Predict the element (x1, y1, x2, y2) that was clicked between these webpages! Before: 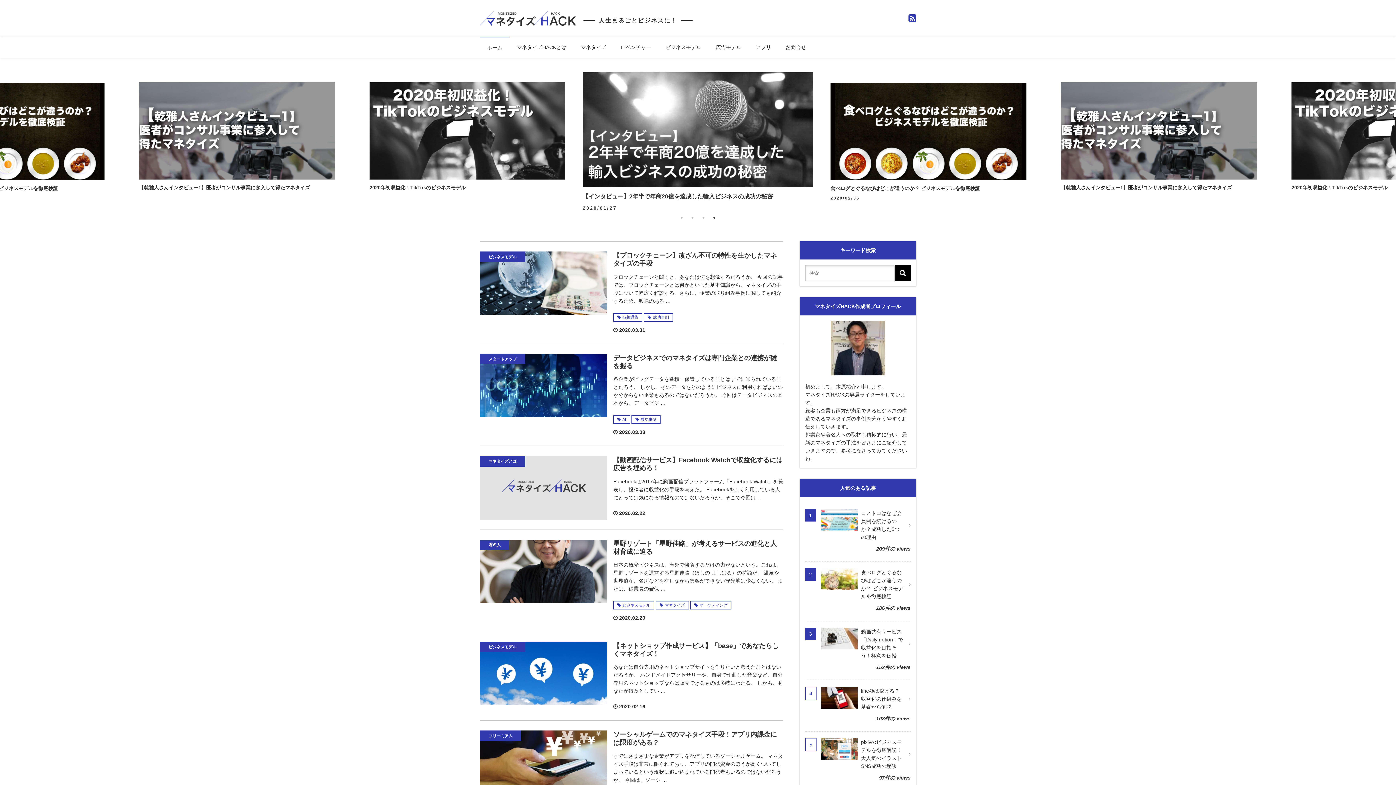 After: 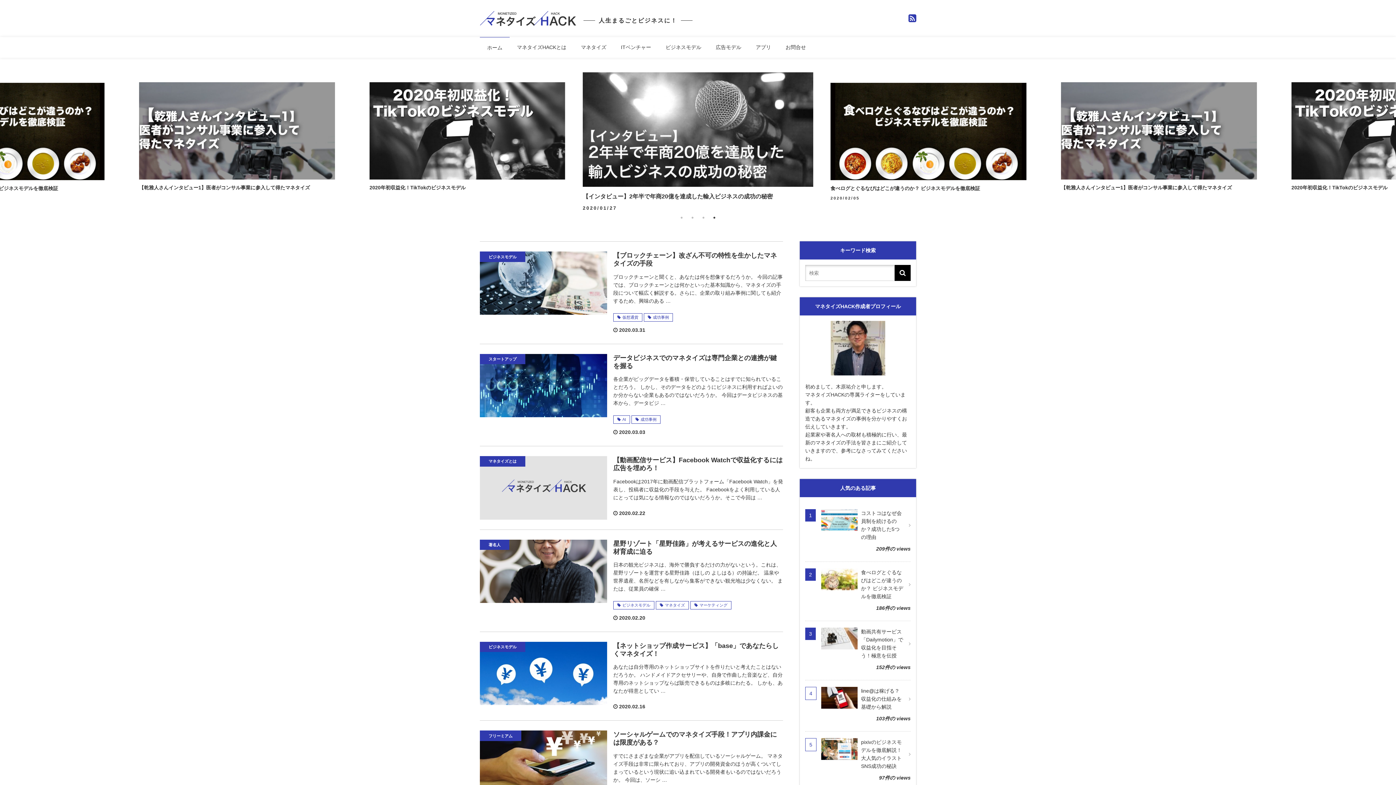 Action: bbox: (821, 565, 910, 604) label: 食べログとぐるなびはどこが違うのか？ ビジネスモデルを徹底検証